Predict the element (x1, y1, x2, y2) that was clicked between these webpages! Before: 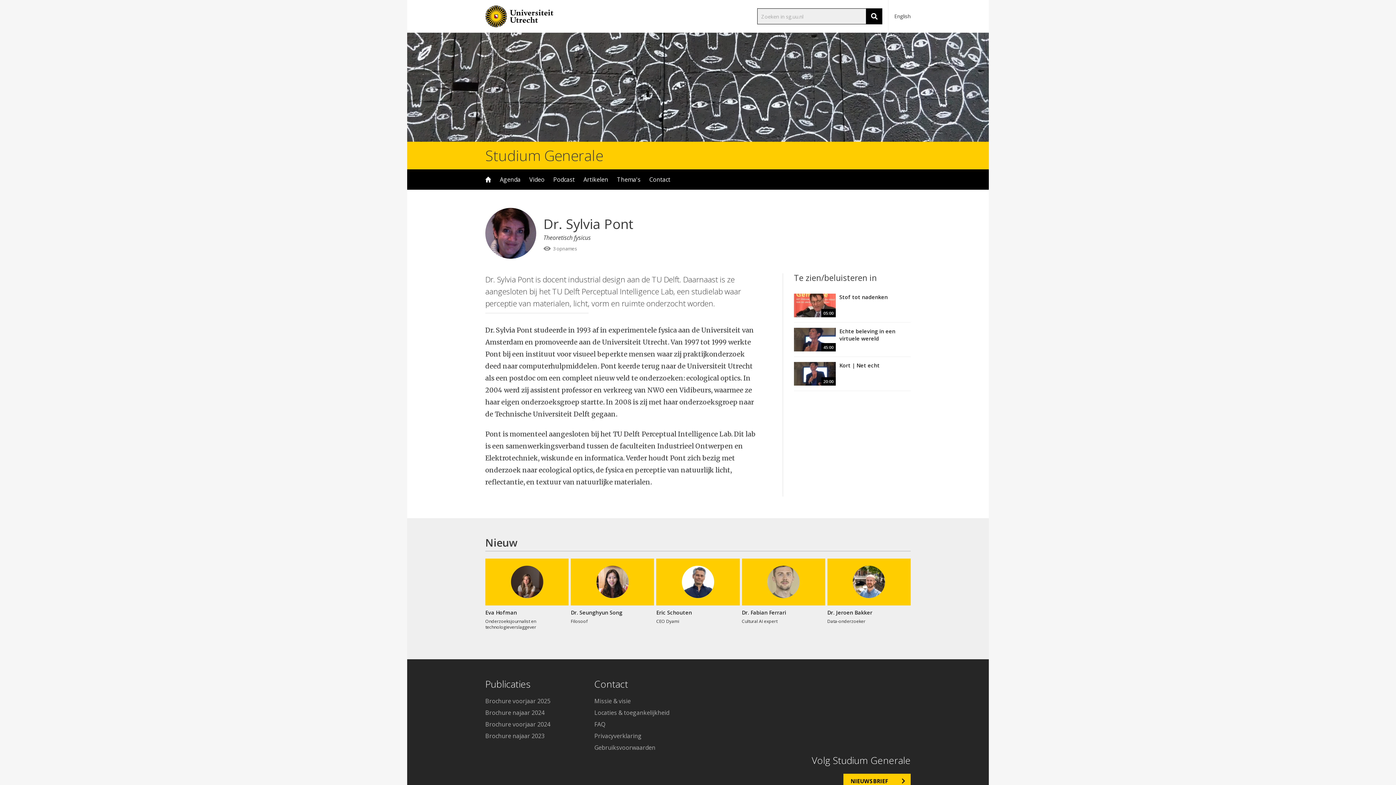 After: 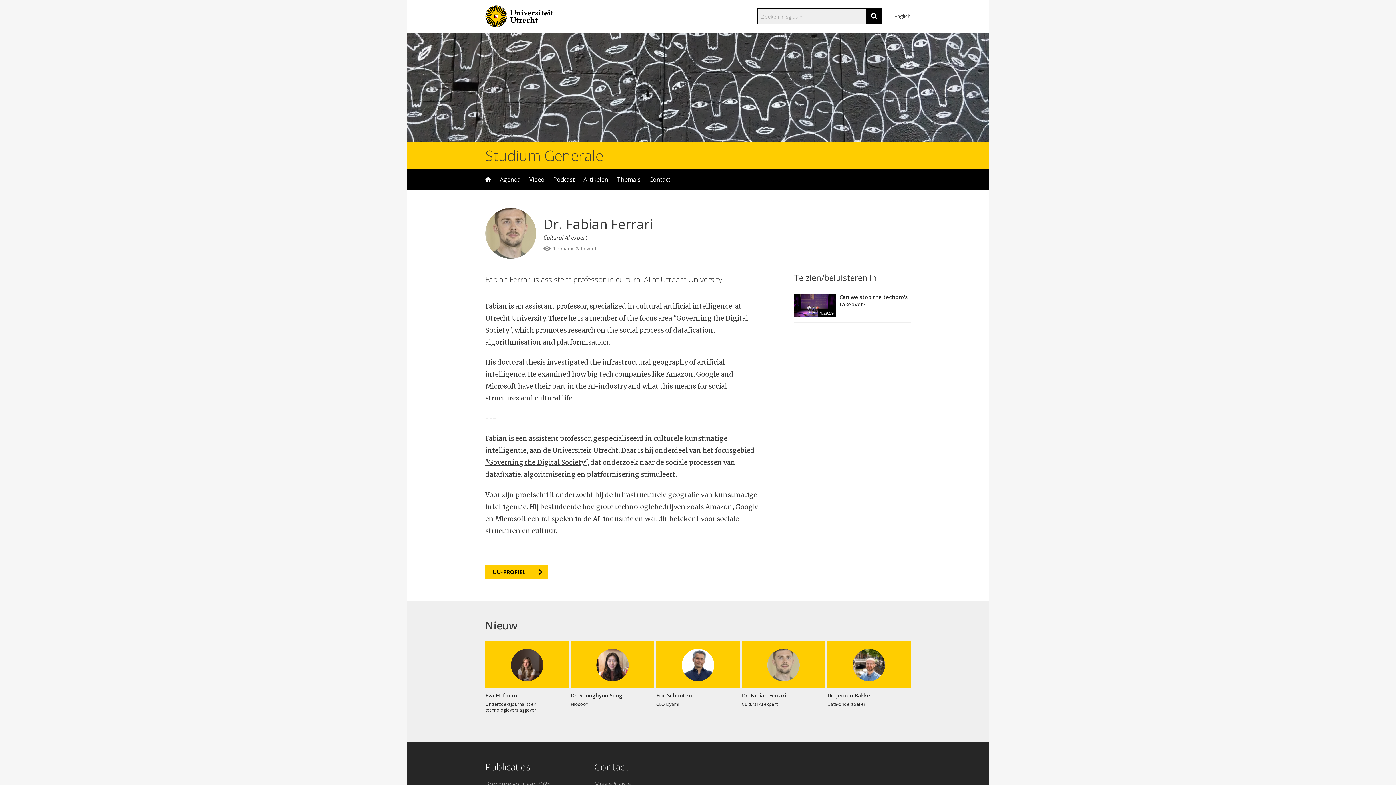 Action: bbox: (742, 558, 825, 637) label: Dr. Fabian Ferrari
Cultural AI expert